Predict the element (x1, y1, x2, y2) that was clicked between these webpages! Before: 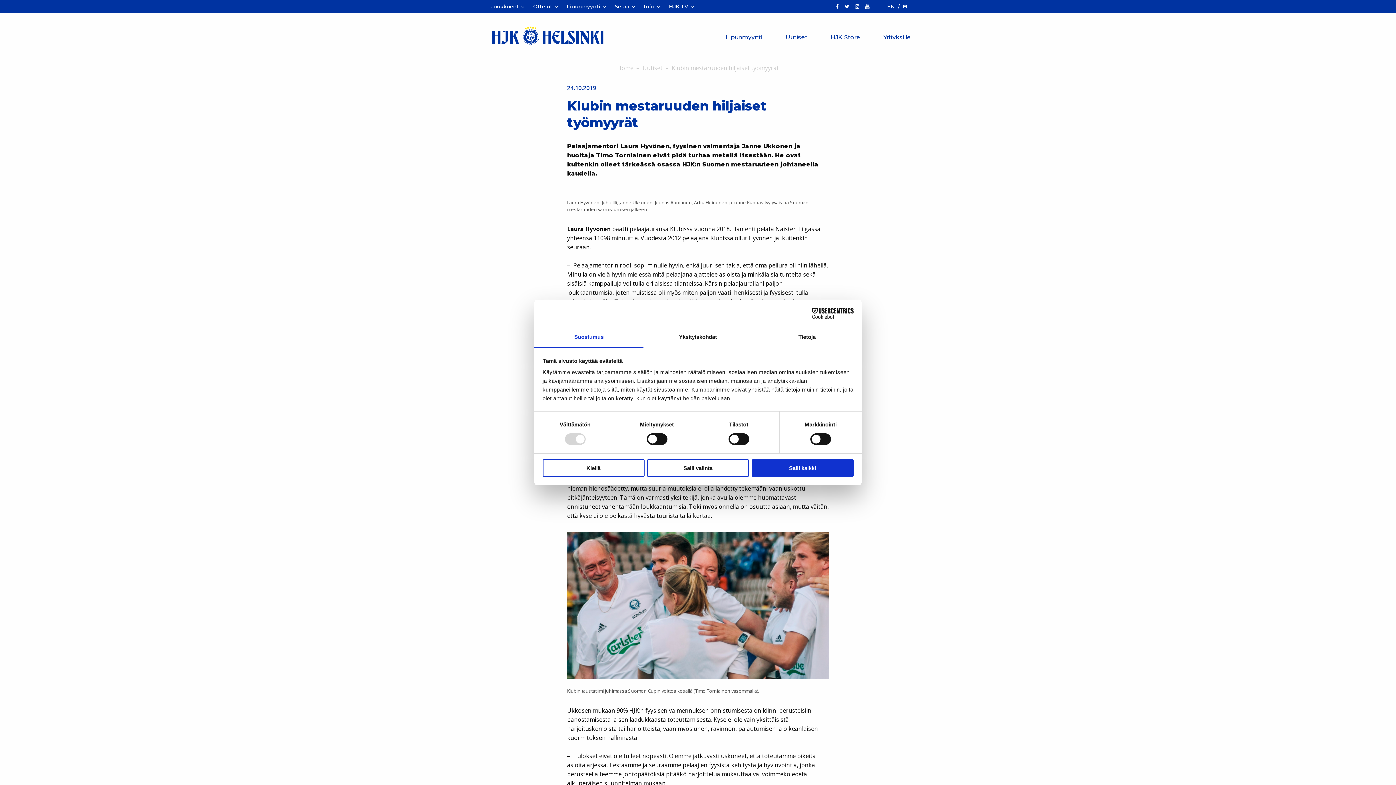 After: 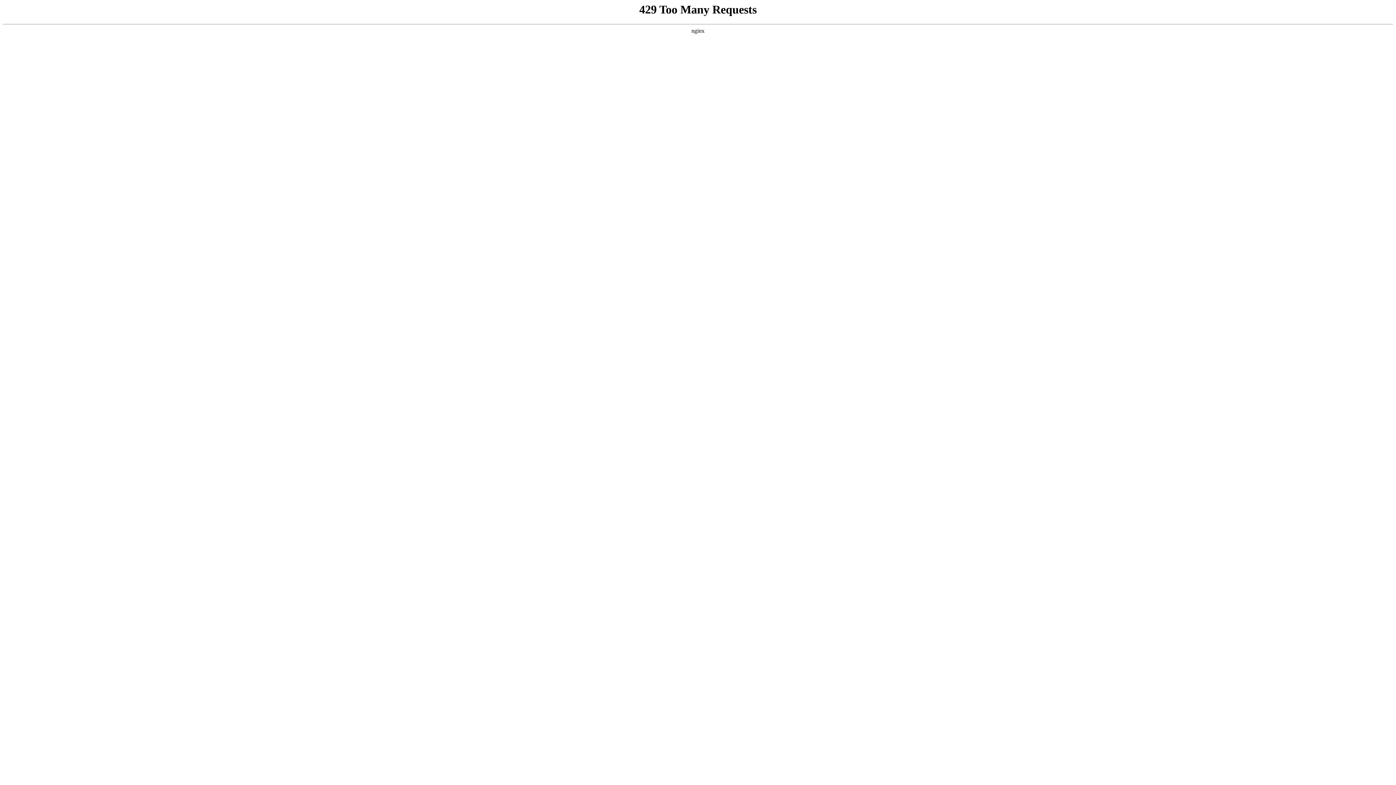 Action: label: Uutiset bbox: (642, 64, 662, 72)